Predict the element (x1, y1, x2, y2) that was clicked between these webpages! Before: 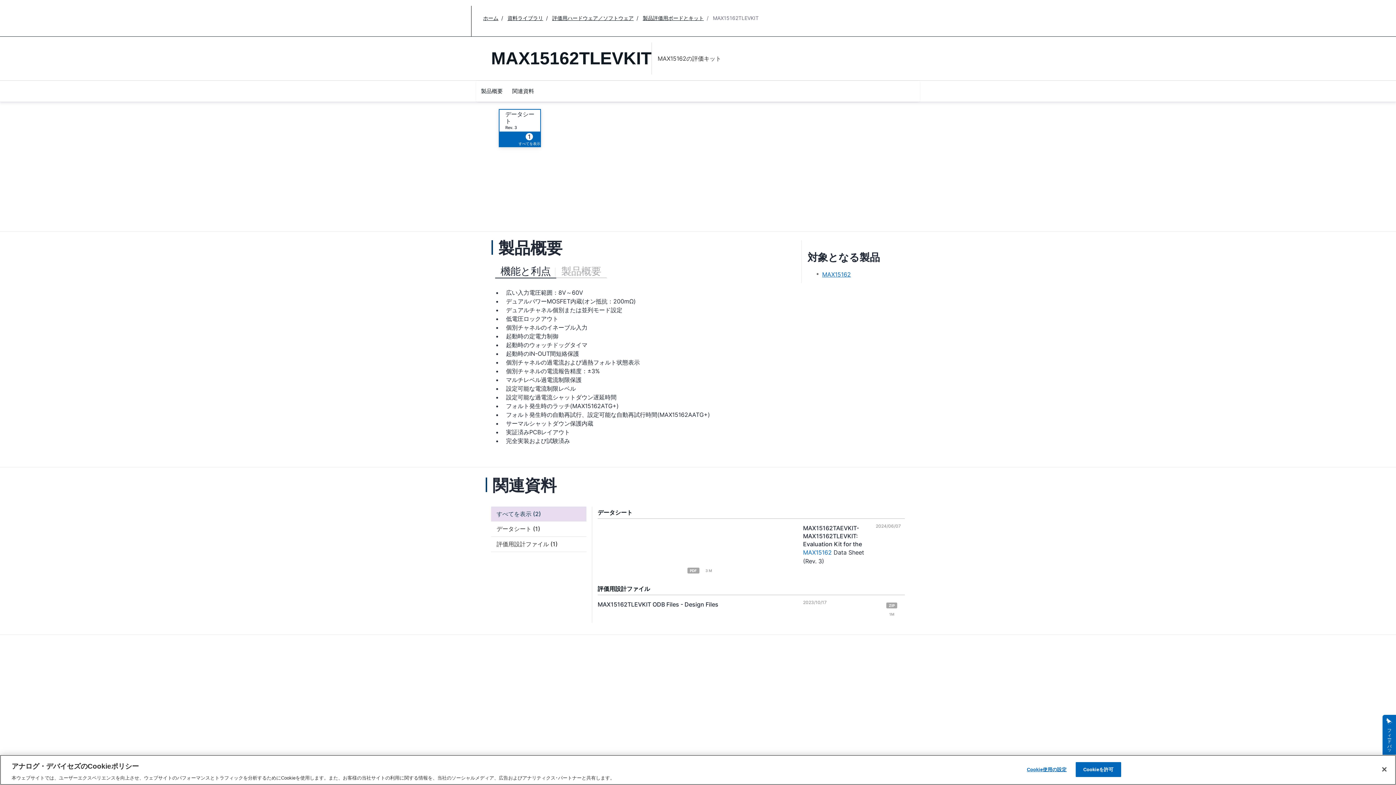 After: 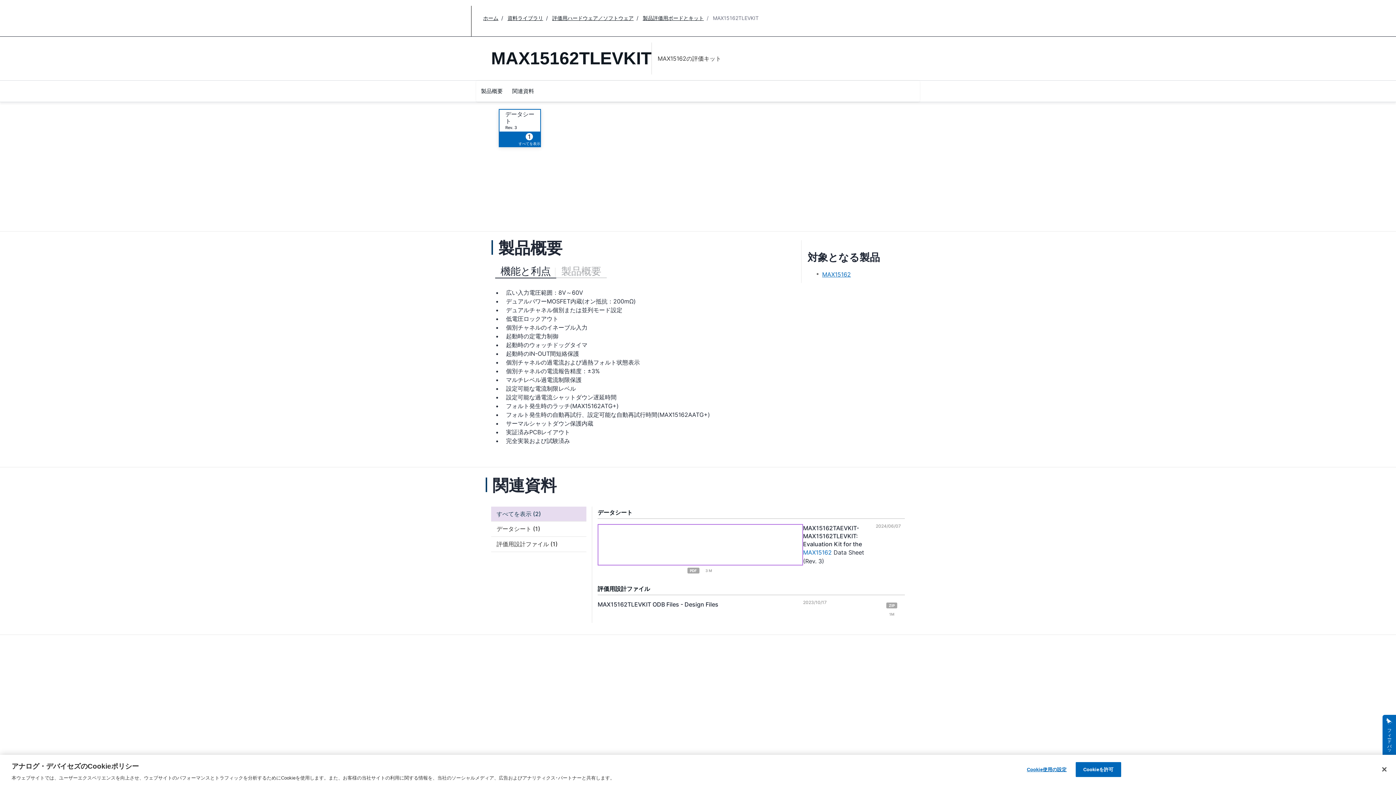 Action: bbox: (597, 524, 803, 565)